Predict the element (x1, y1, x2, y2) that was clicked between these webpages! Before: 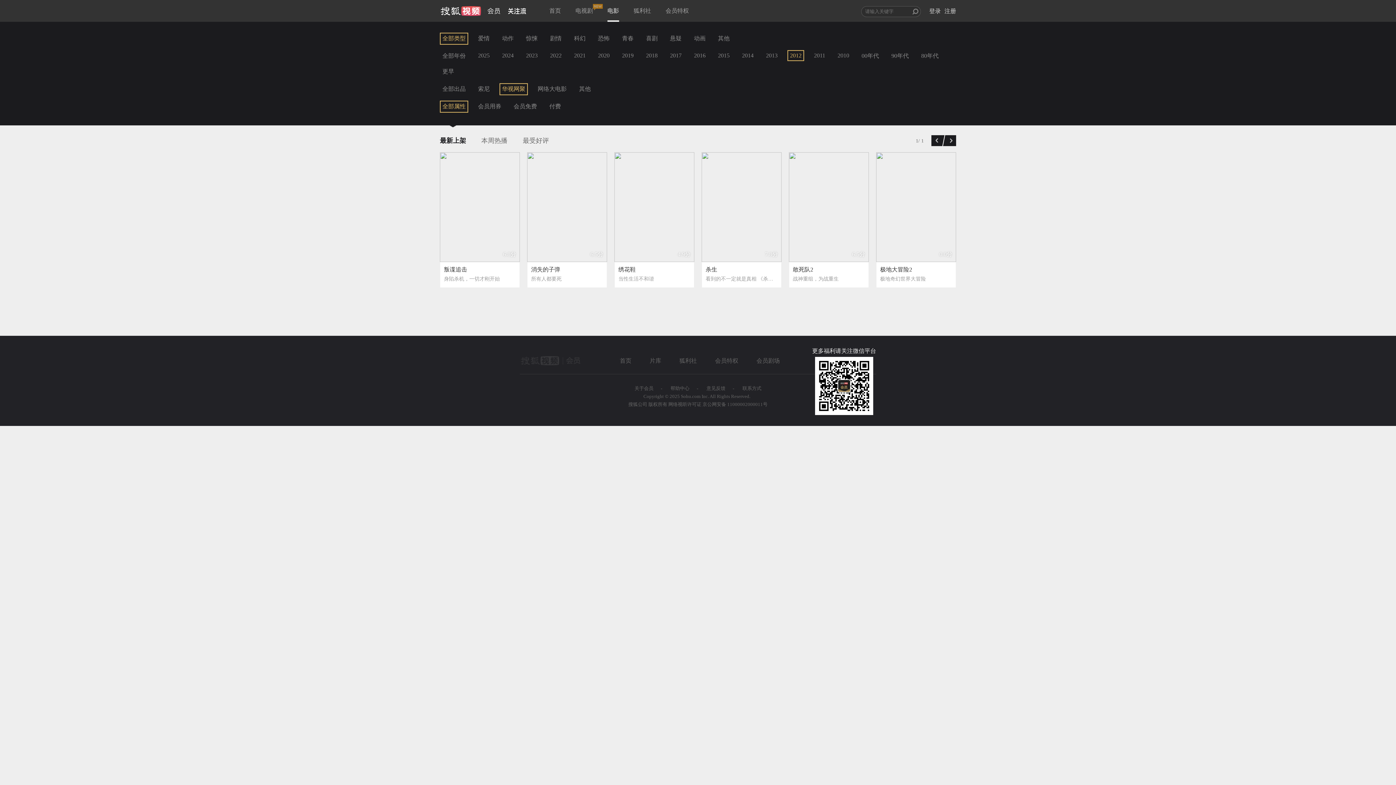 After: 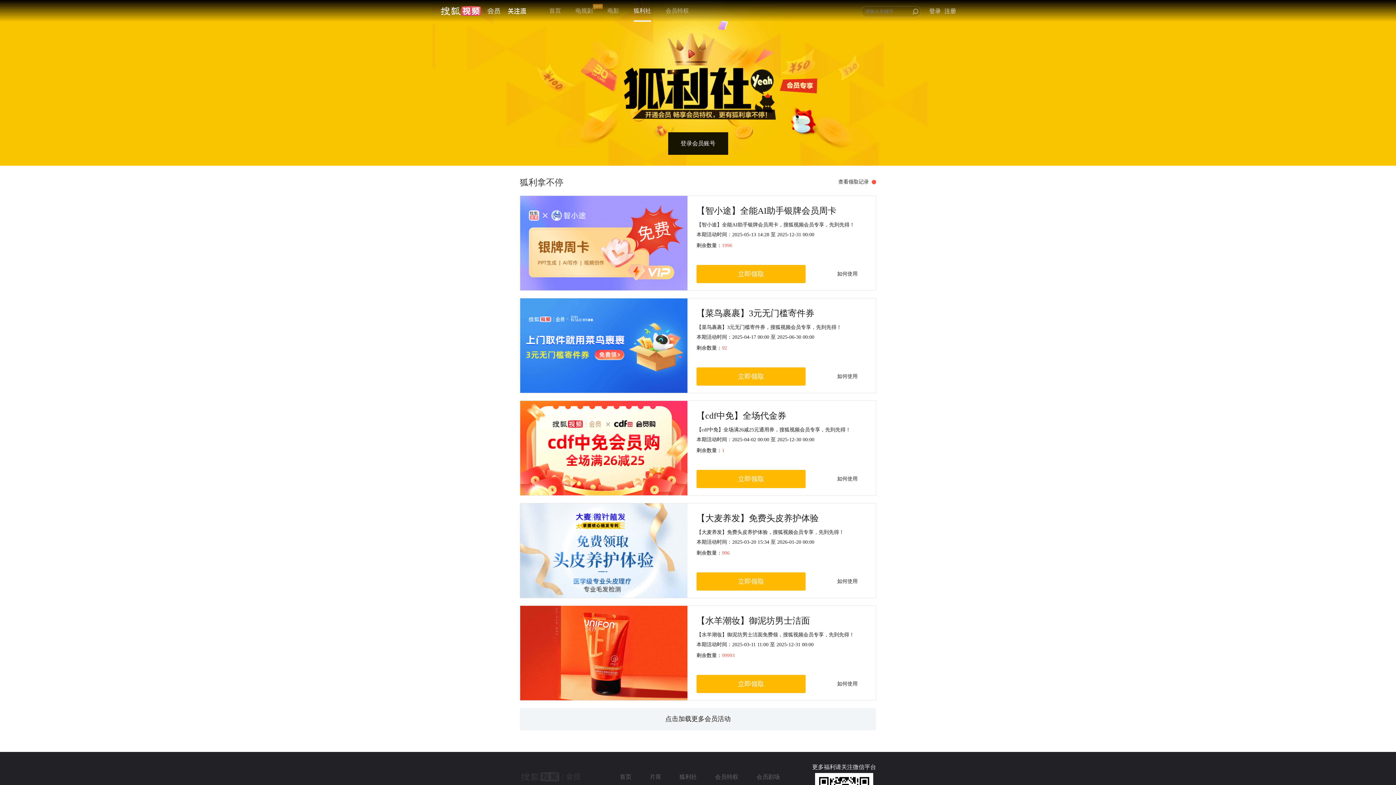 Action: bbox: (679, 357, 697, 364) label: 狐利社